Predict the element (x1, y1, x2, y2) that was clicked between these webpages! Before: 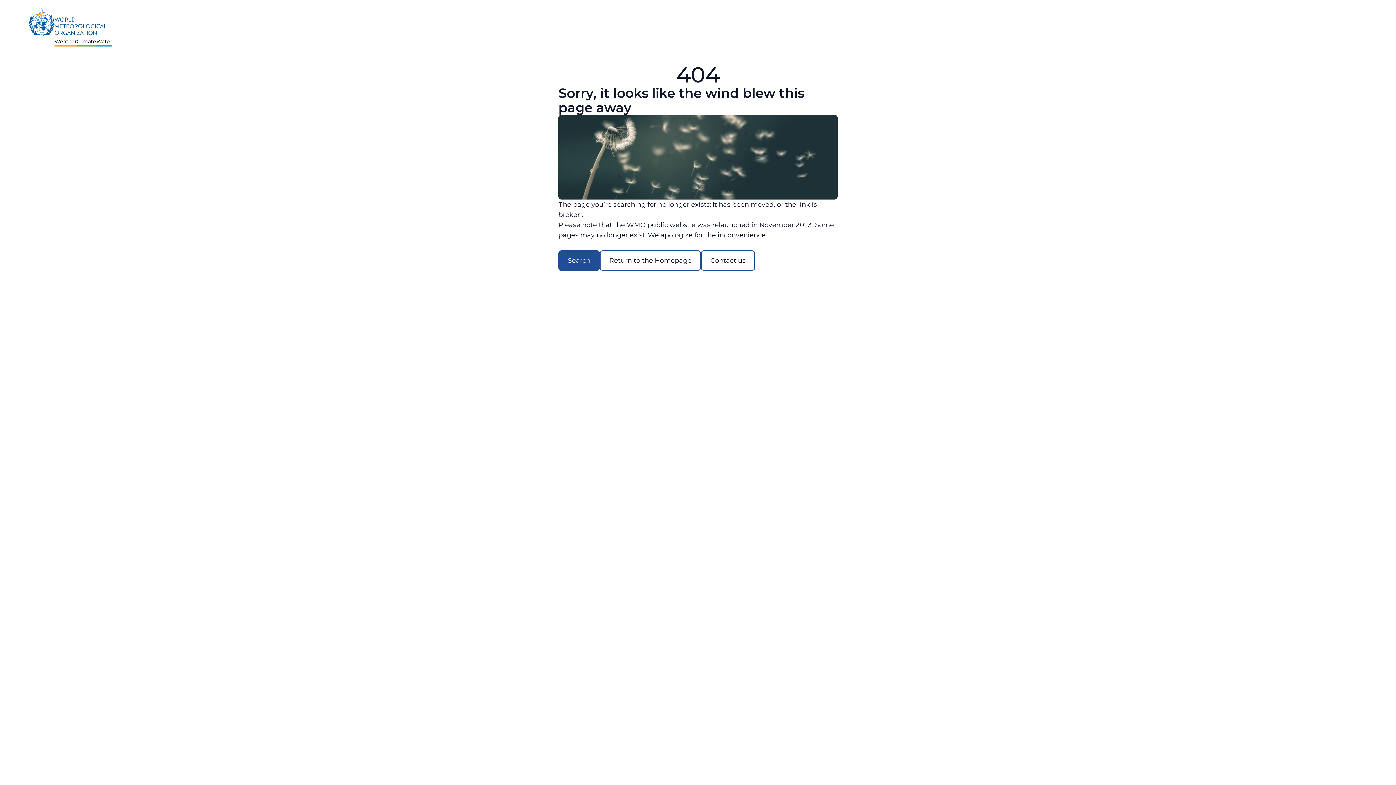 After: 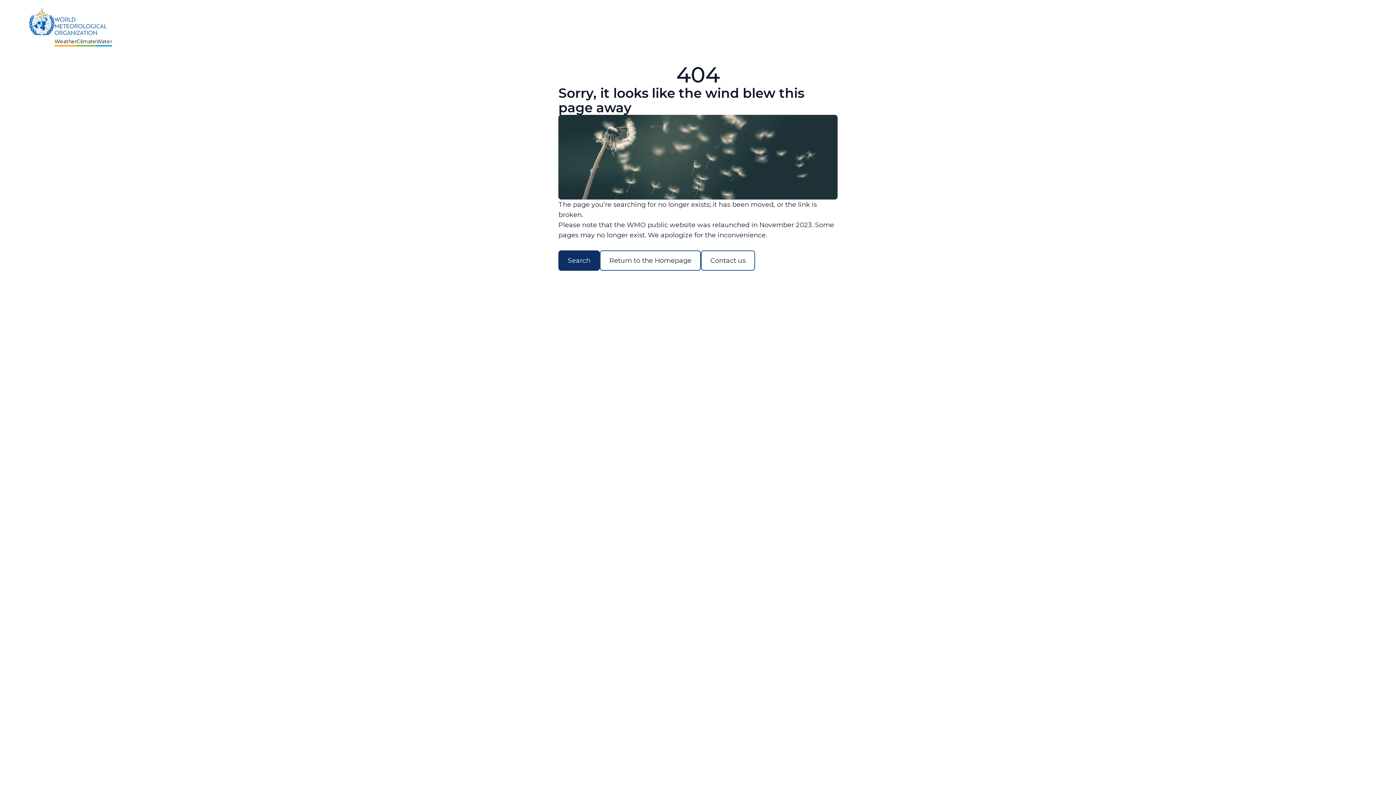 Action: bbox: (558, 250, 600, 270) label: Search